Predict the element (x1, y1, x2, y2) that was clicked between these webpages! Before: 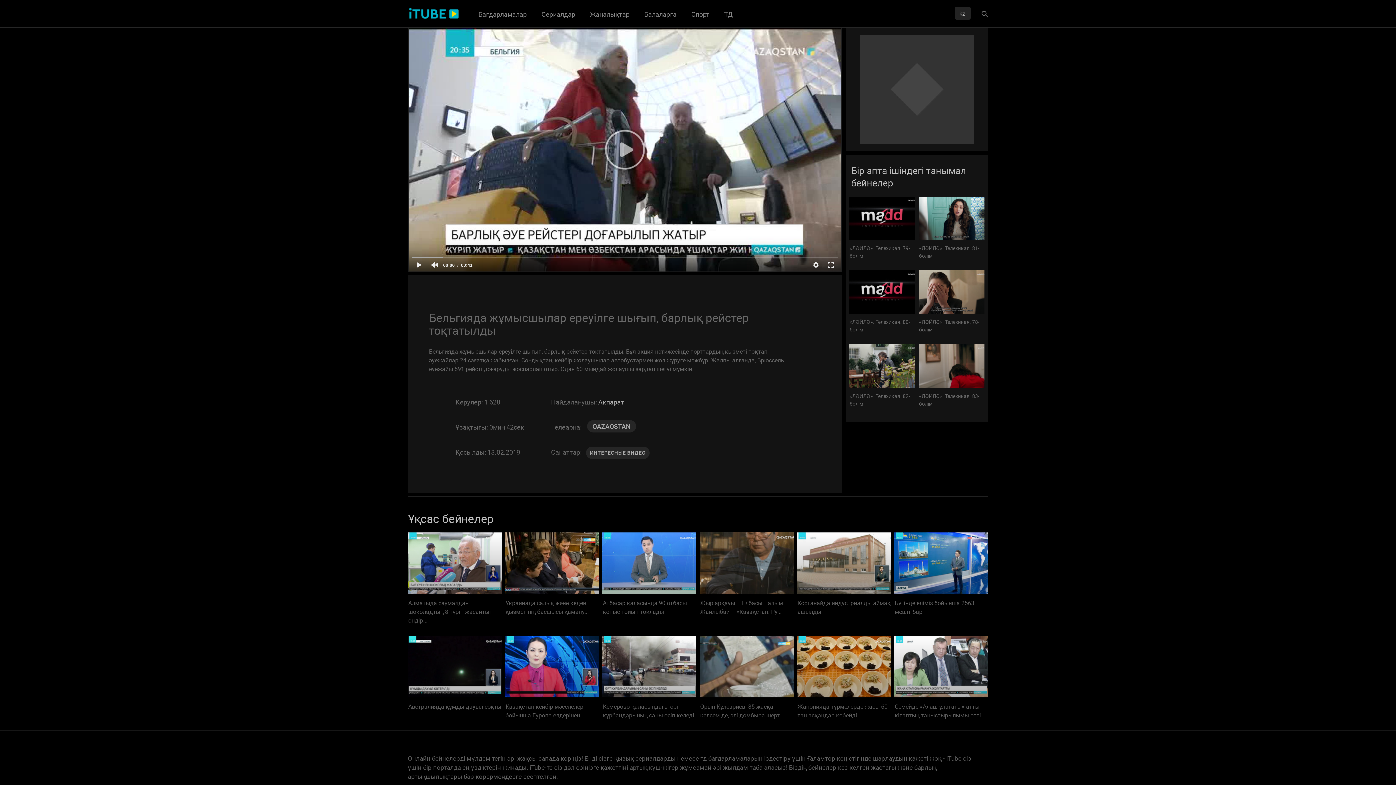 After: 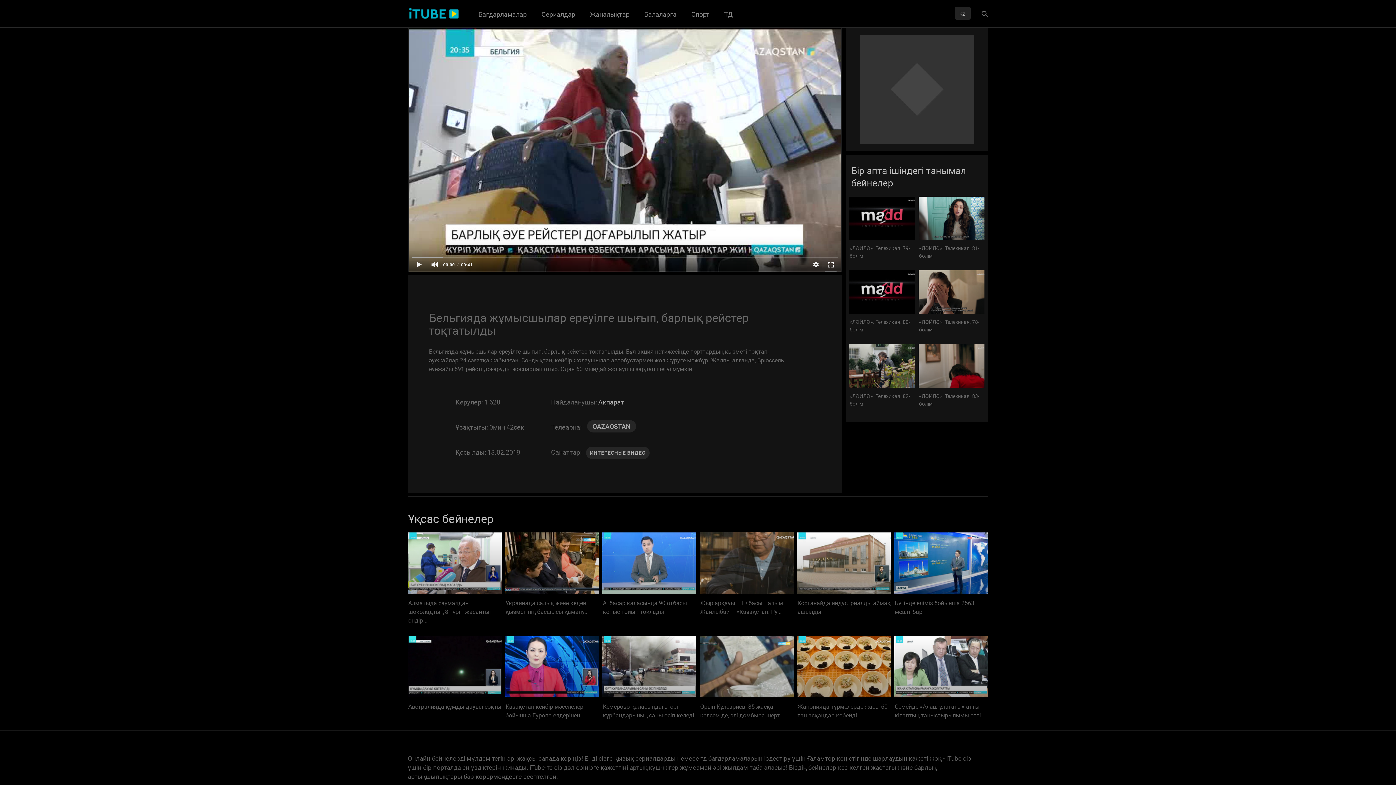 Action: bbox: (823, 259, 837, 272)